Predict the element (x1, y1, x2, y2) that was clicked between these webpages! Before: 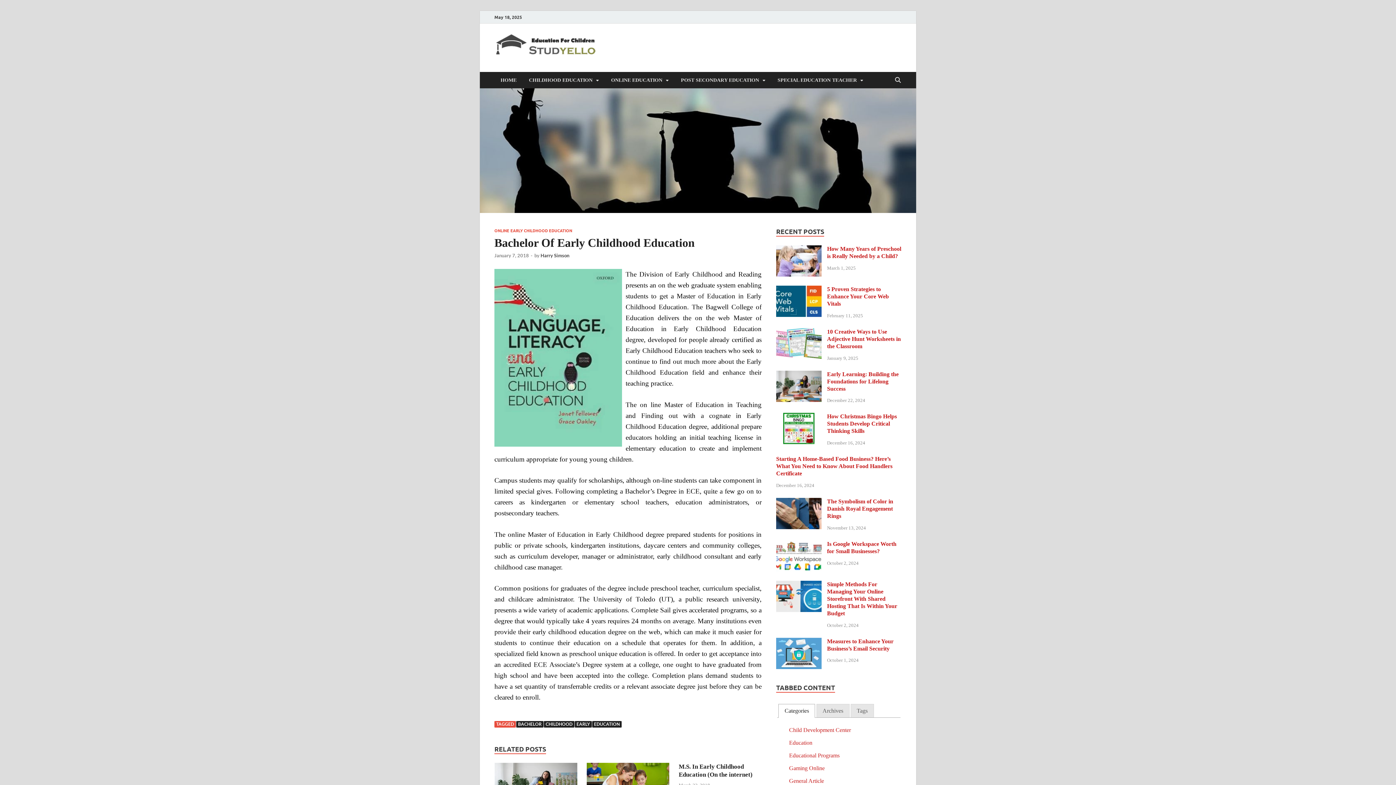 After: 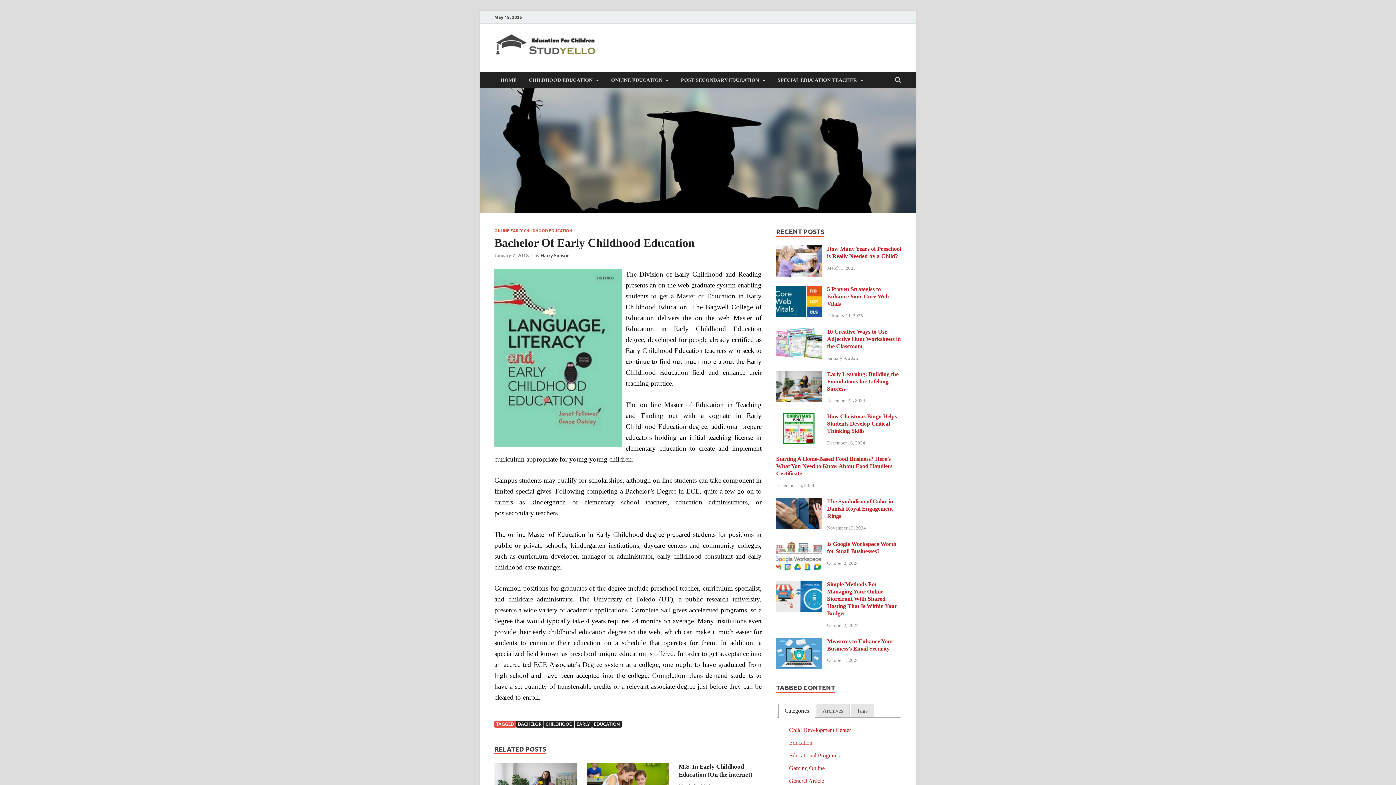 Action: label: Categories bbox: (779, 704, 815, 717)